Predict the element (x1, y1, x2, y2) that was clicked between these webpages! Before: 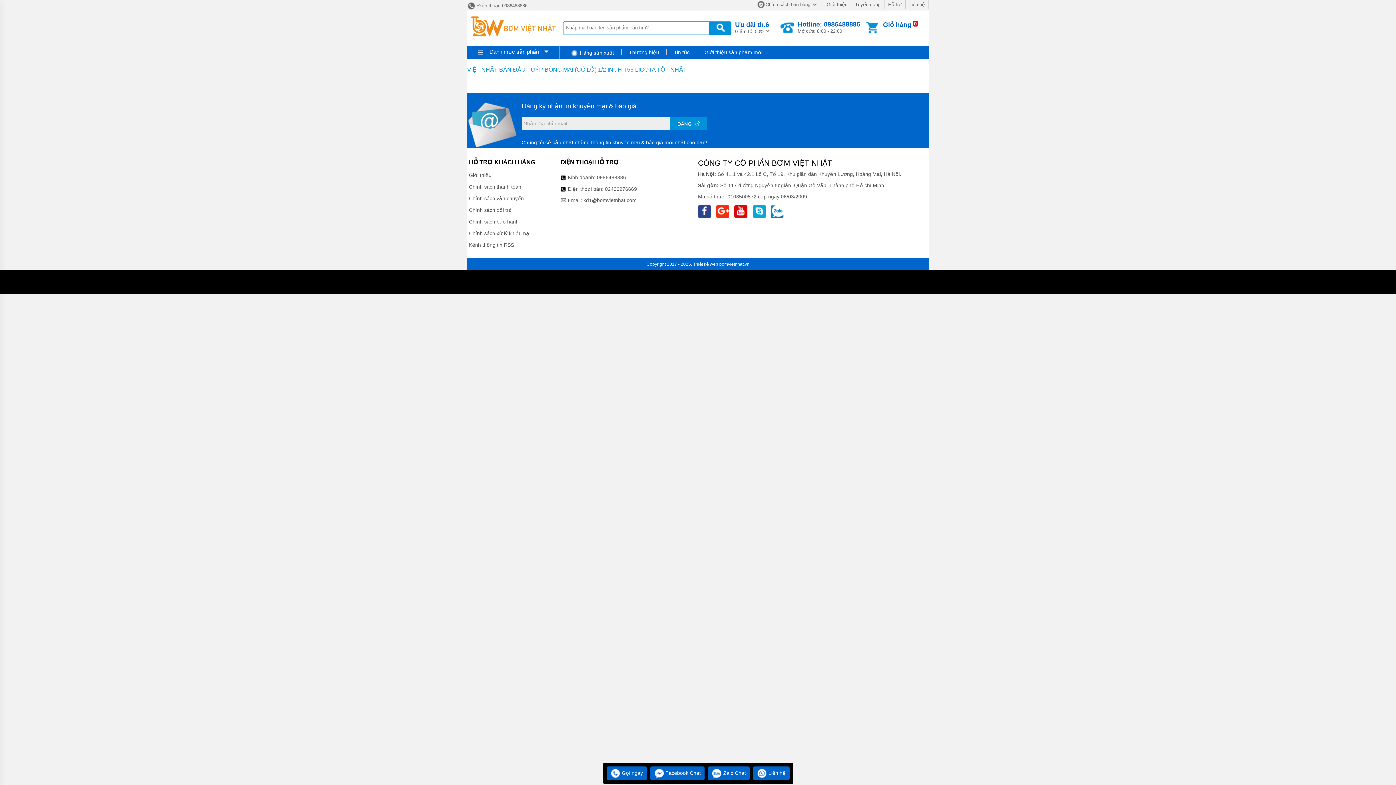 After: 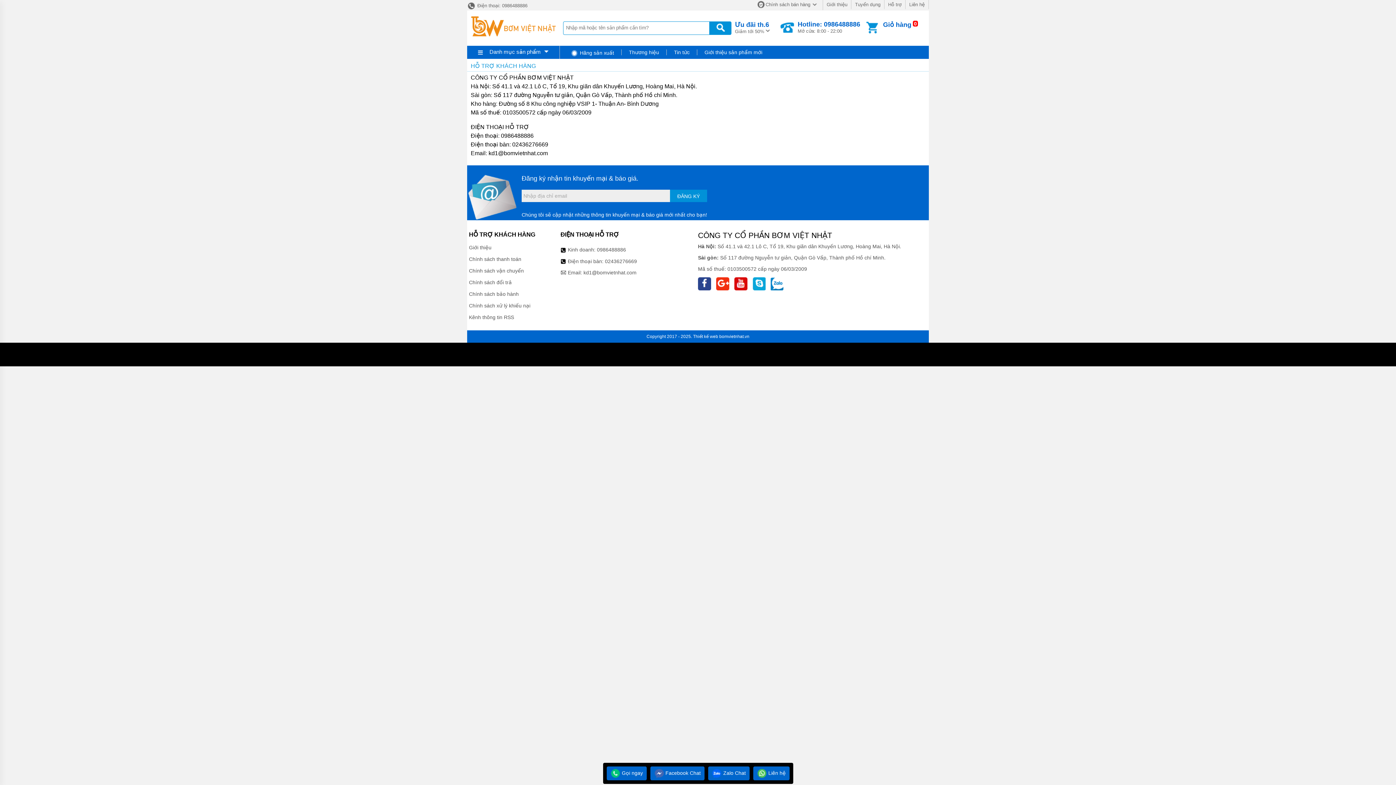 Action: bbox: (888, 1, 901, 7) label: Hỗ trợ